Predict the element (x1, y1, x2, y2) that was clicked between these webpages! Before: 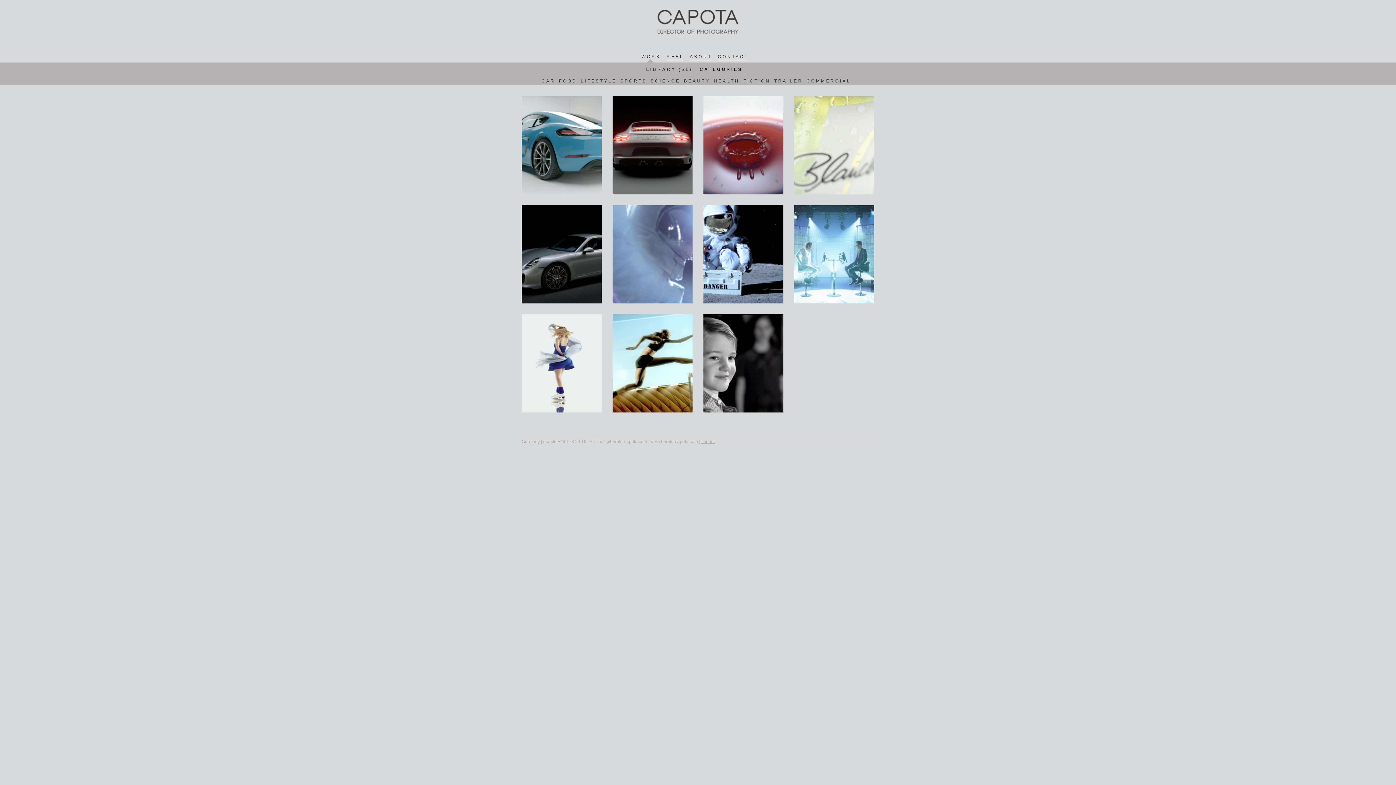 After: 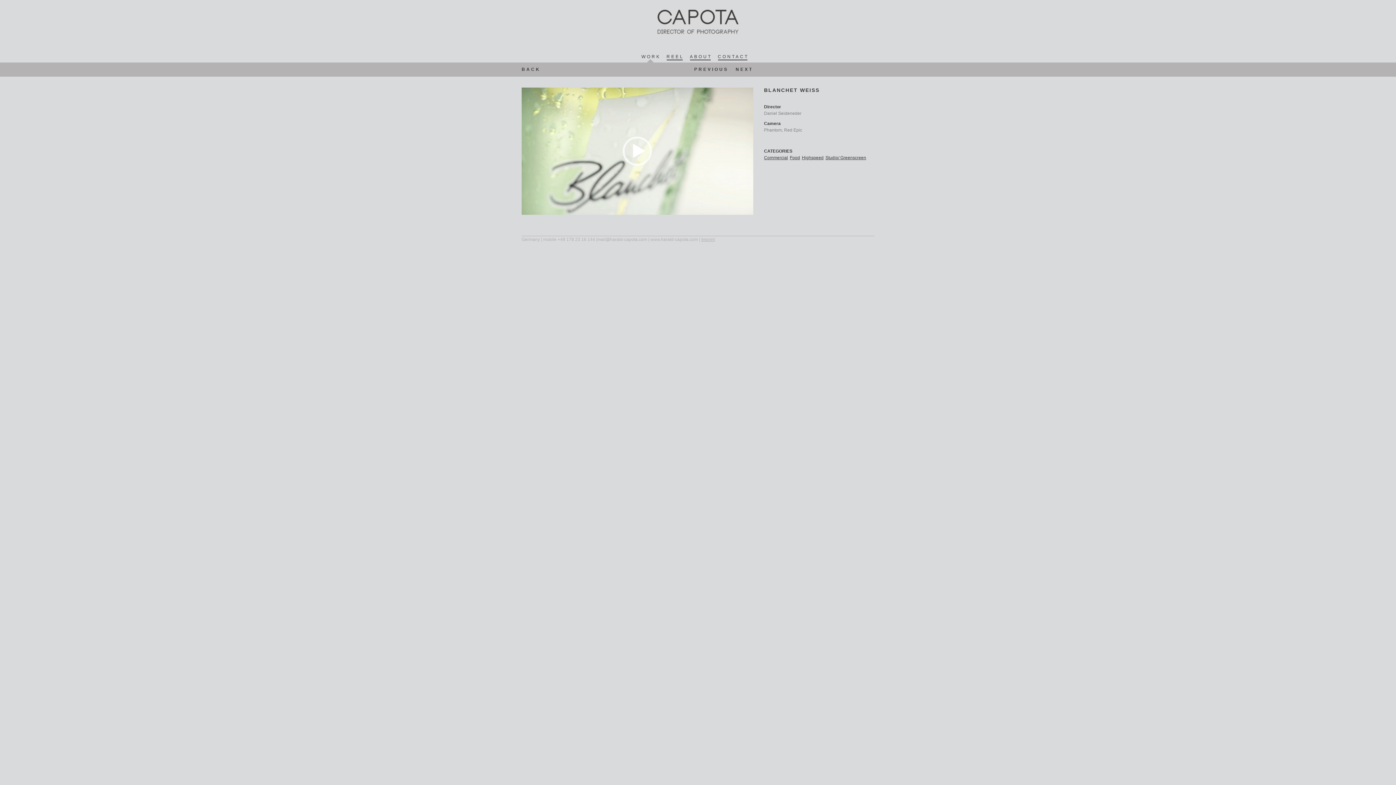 Action: bbox: (794, 96, 874, 194) label: BLANCHET WEISS